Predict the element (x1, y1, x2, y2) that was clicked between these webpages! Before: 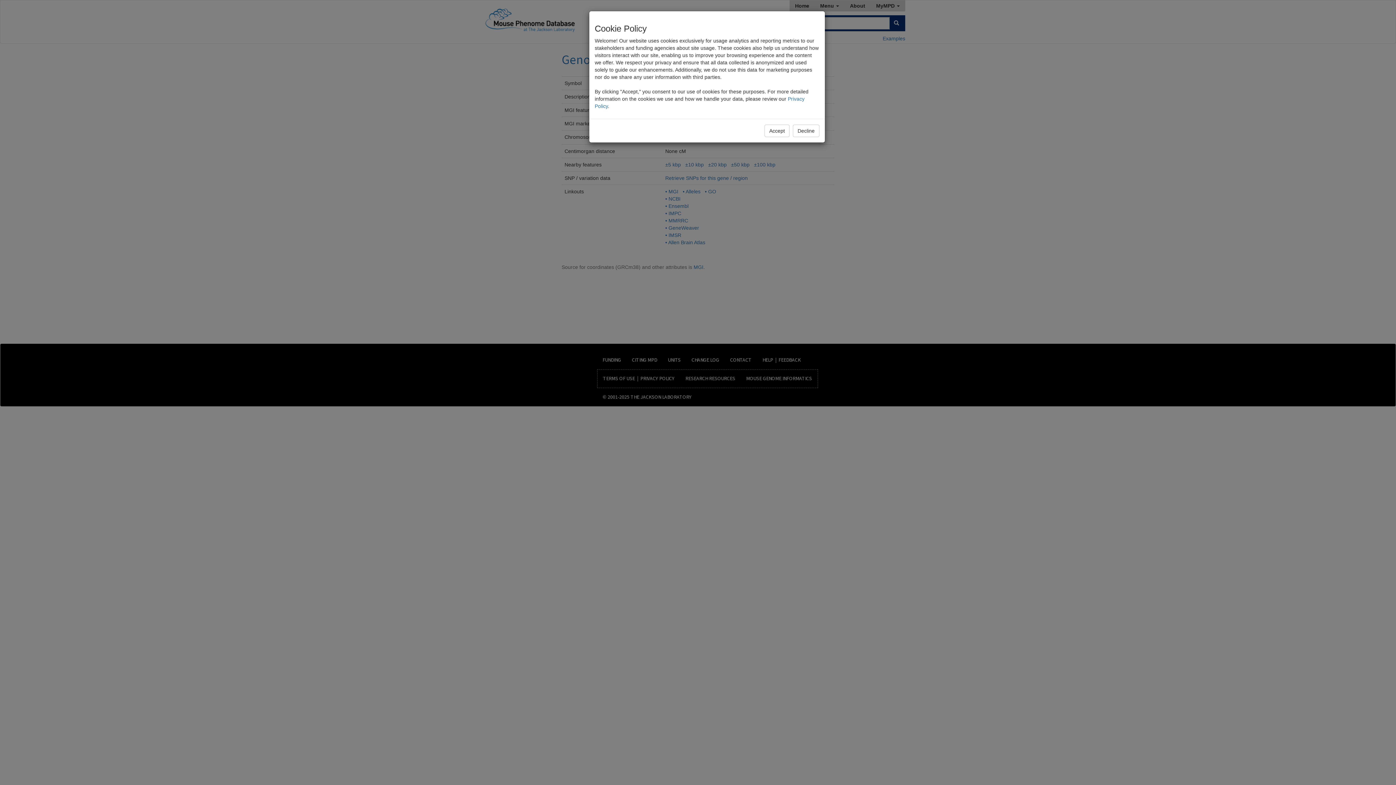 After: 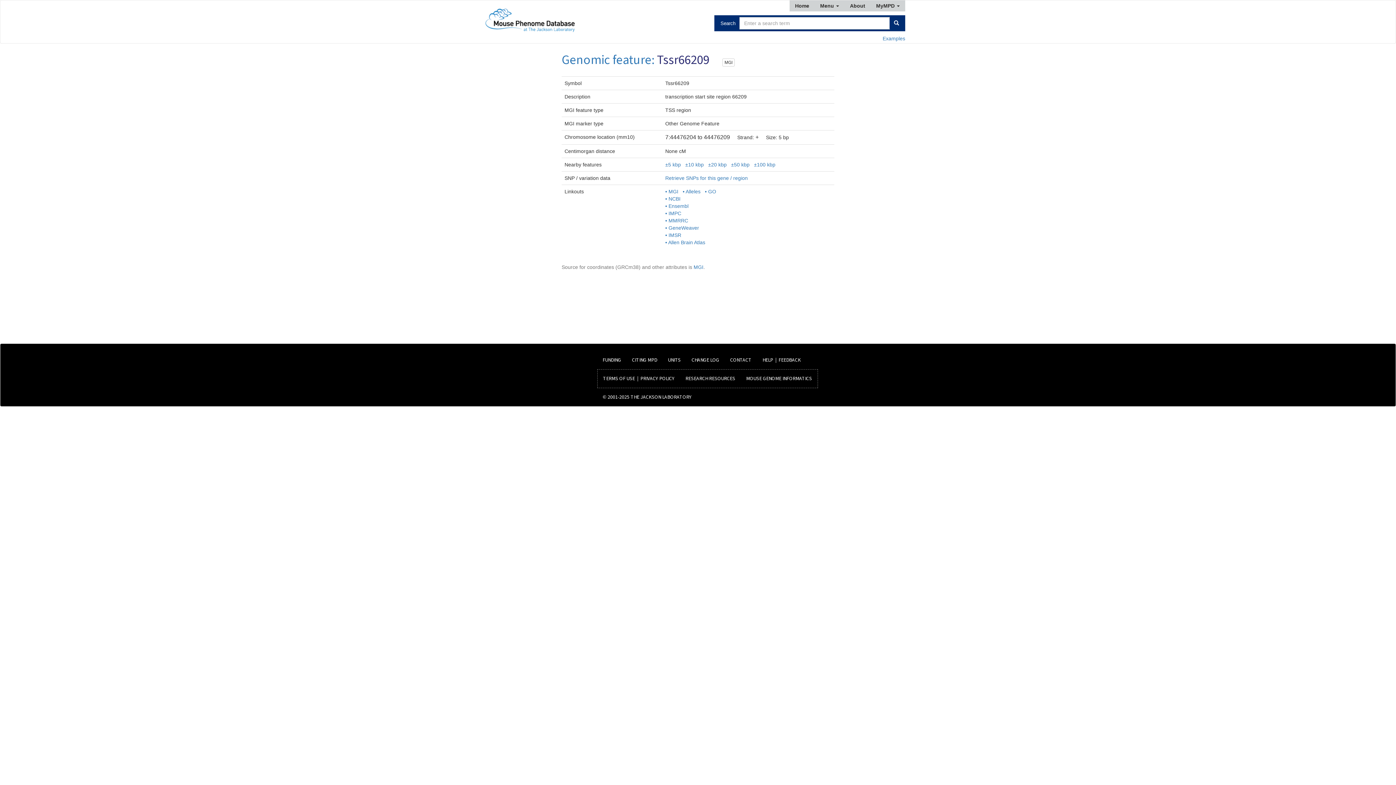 Action: bbox: (793, 124, 819, 137) label: Decline